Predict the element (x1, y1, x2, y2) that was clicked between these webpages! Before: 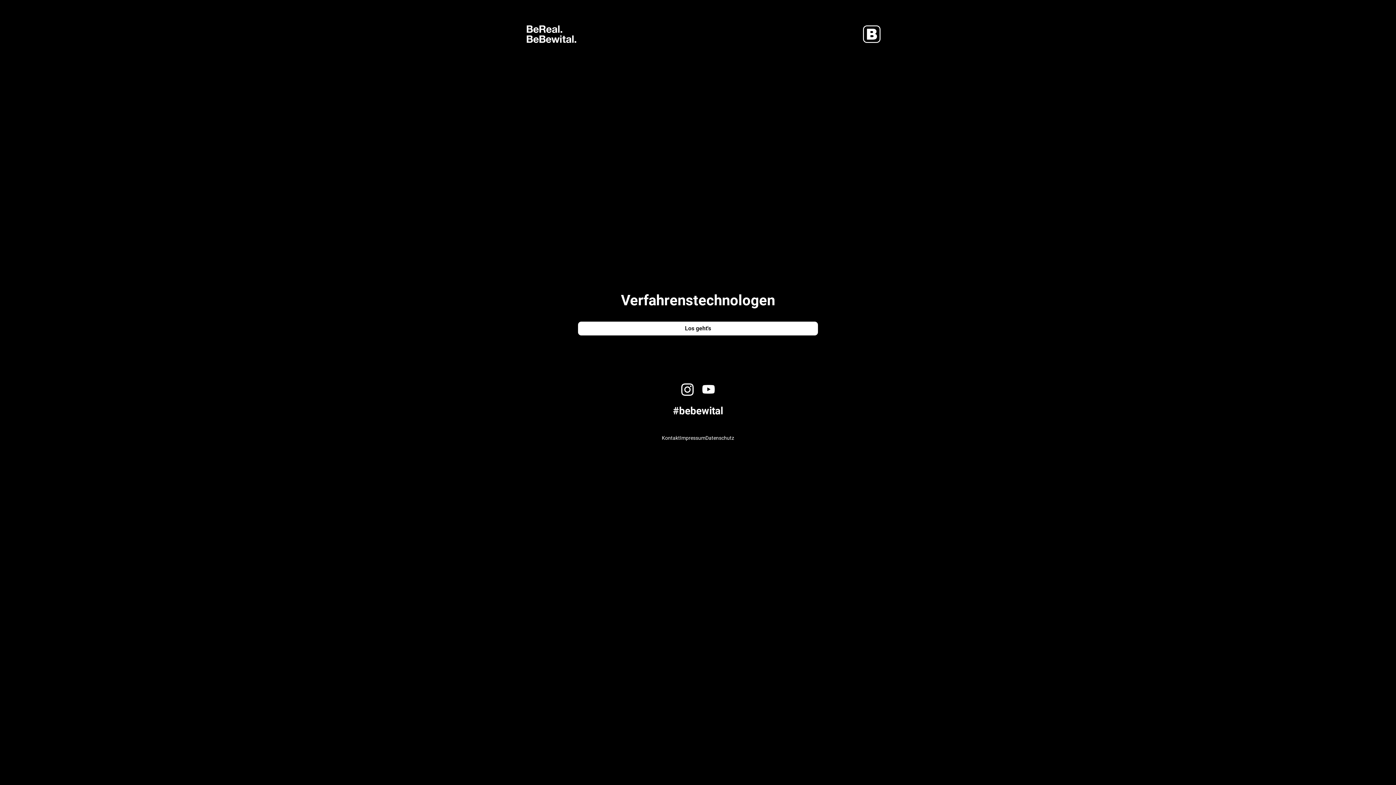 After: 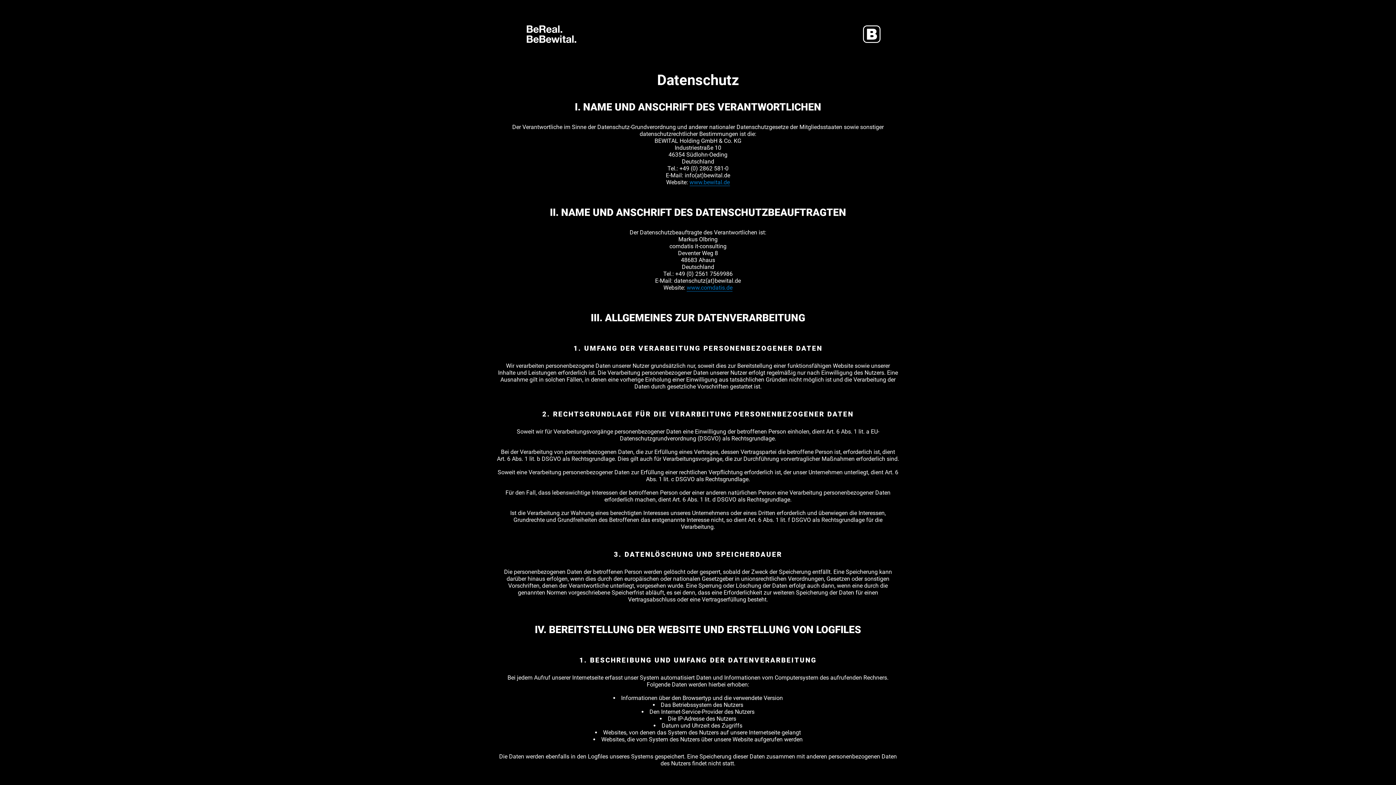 Action: label: Datenschutz bbox: (705, 435, 734, 441)